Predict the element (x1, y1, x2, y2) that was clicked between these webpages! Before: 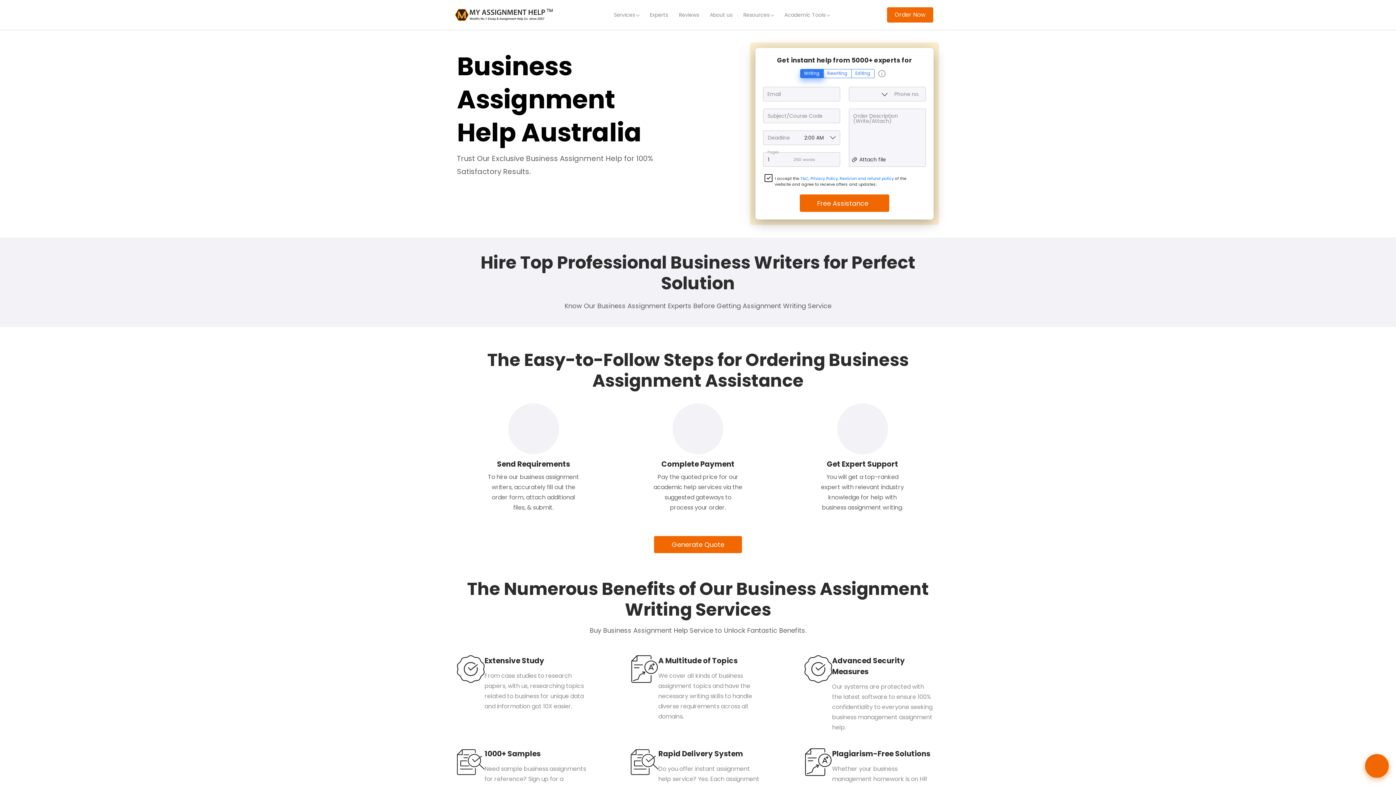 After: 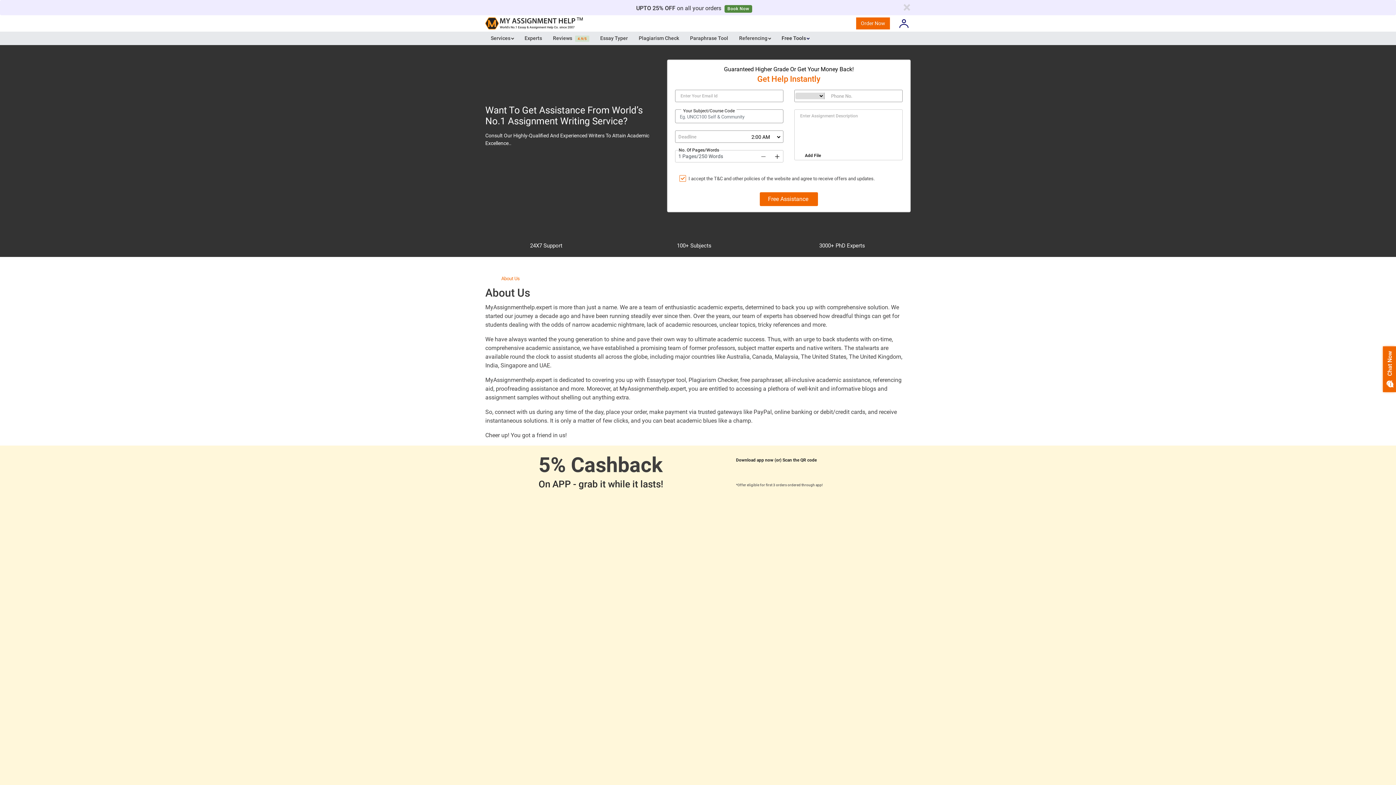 Action: label: About us bbox: (704, 8, 738, 21)